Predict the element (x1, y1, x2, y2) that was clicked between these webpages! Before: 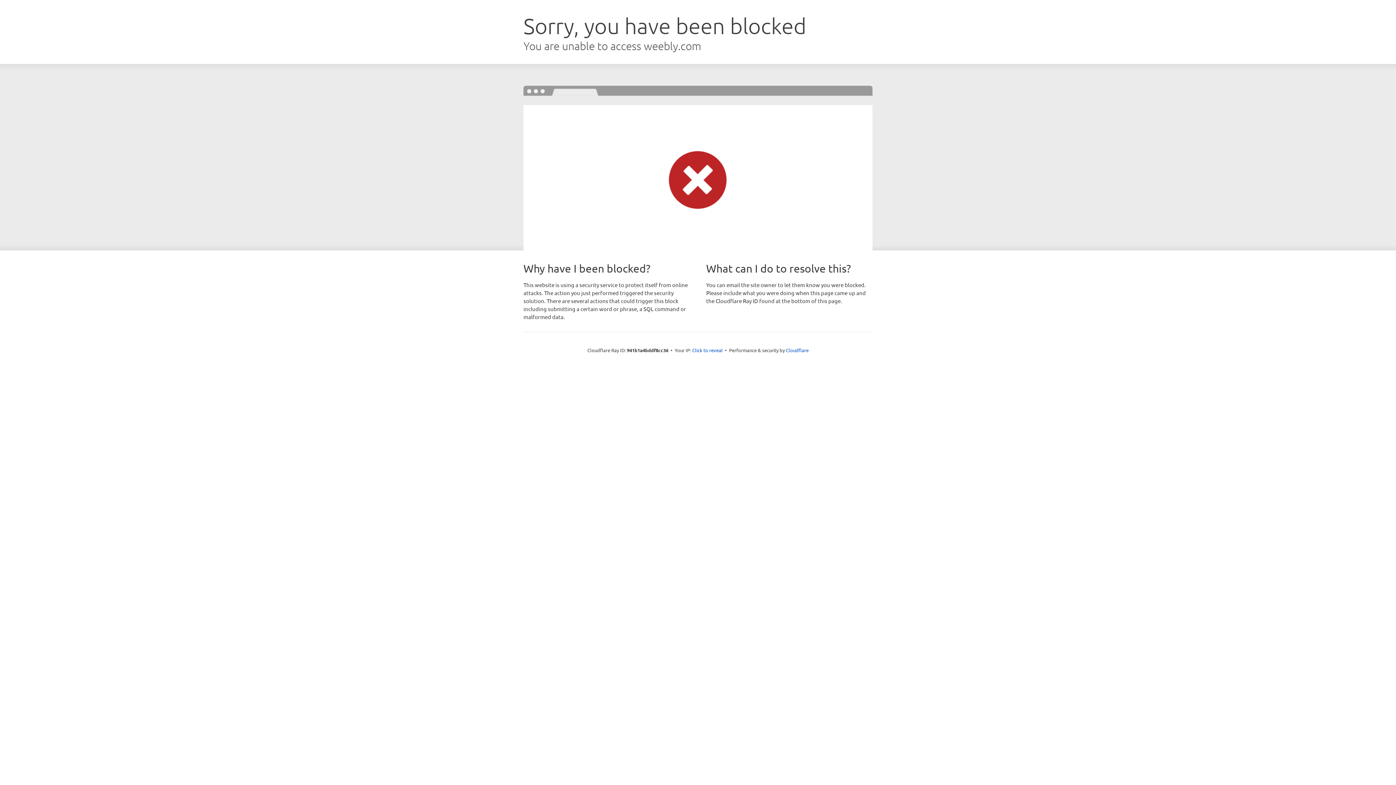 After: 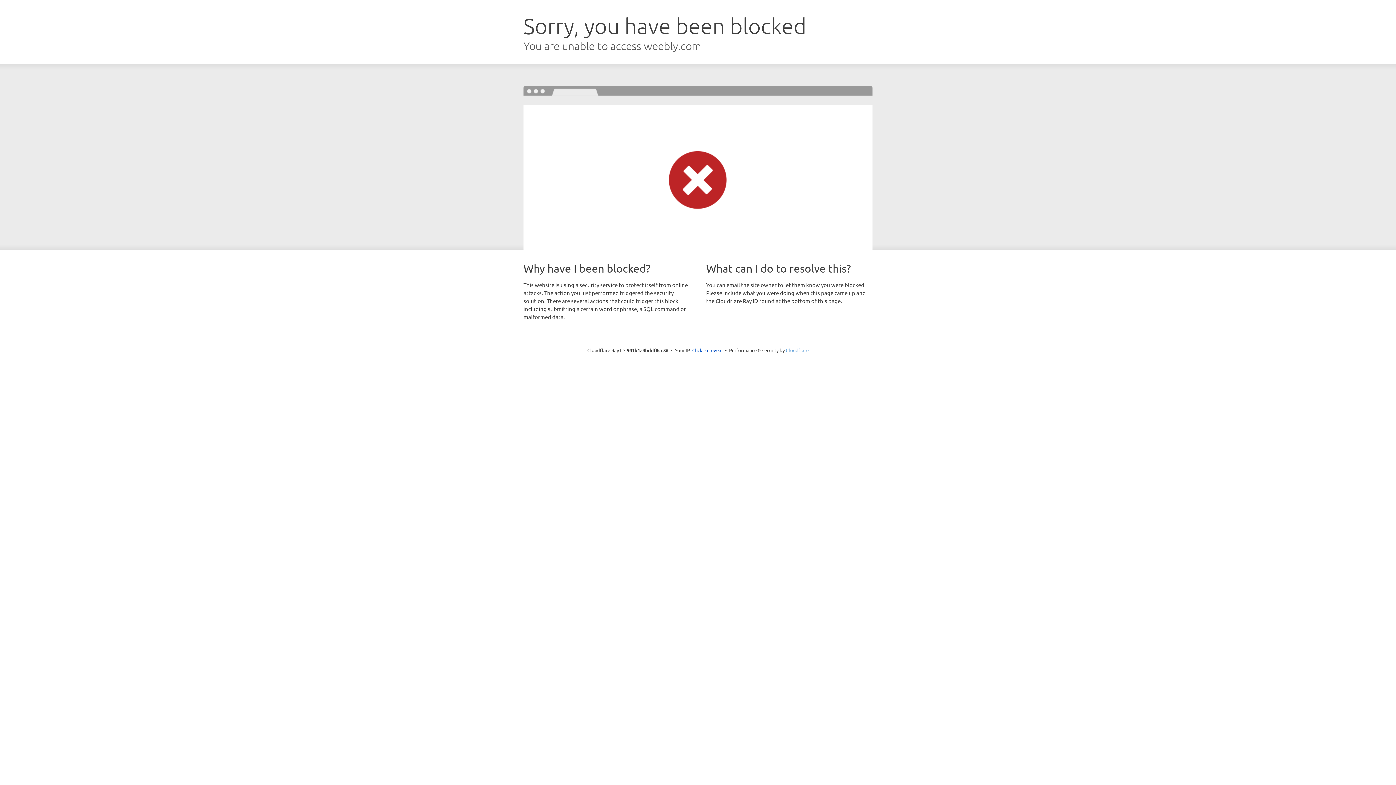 Action: label: Cloudflare bbox: (786, 347, 808, 353)